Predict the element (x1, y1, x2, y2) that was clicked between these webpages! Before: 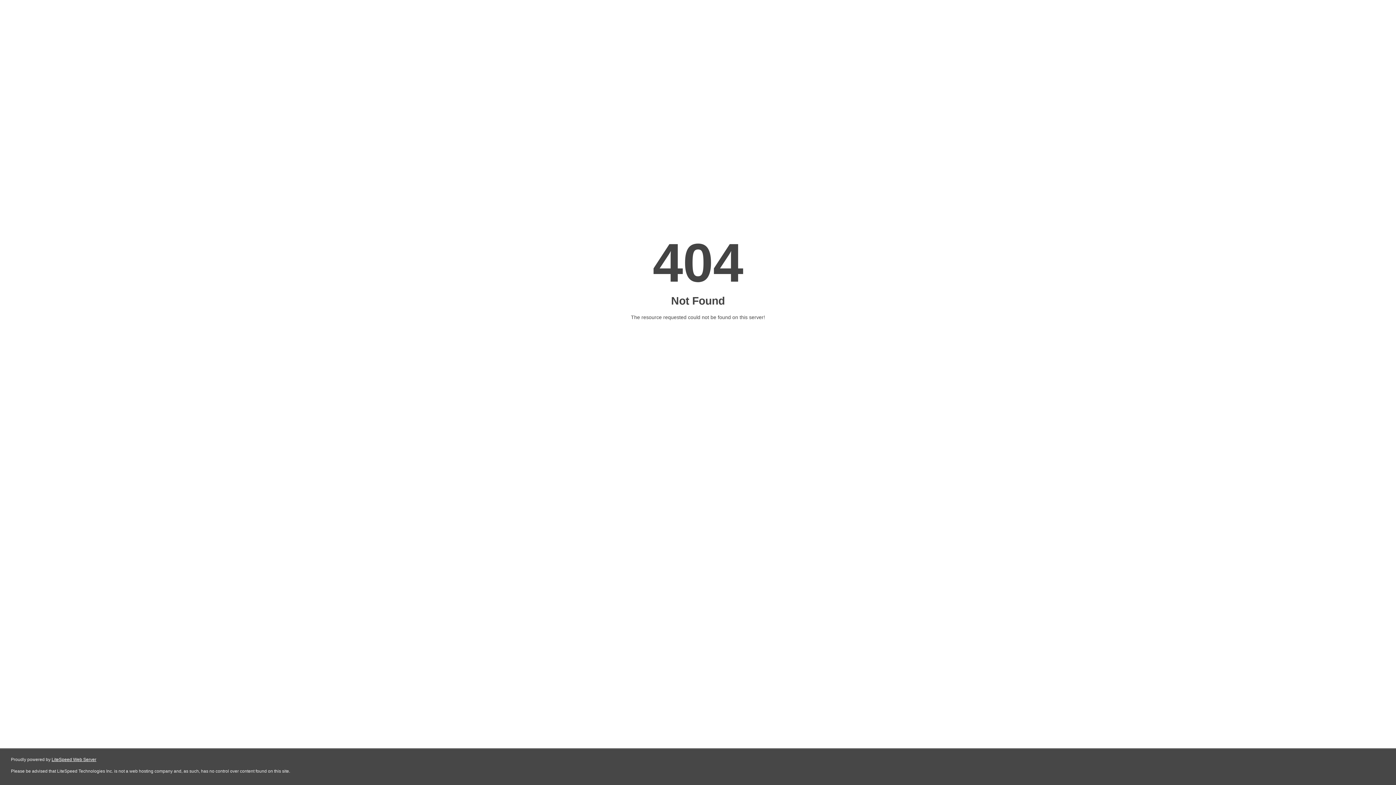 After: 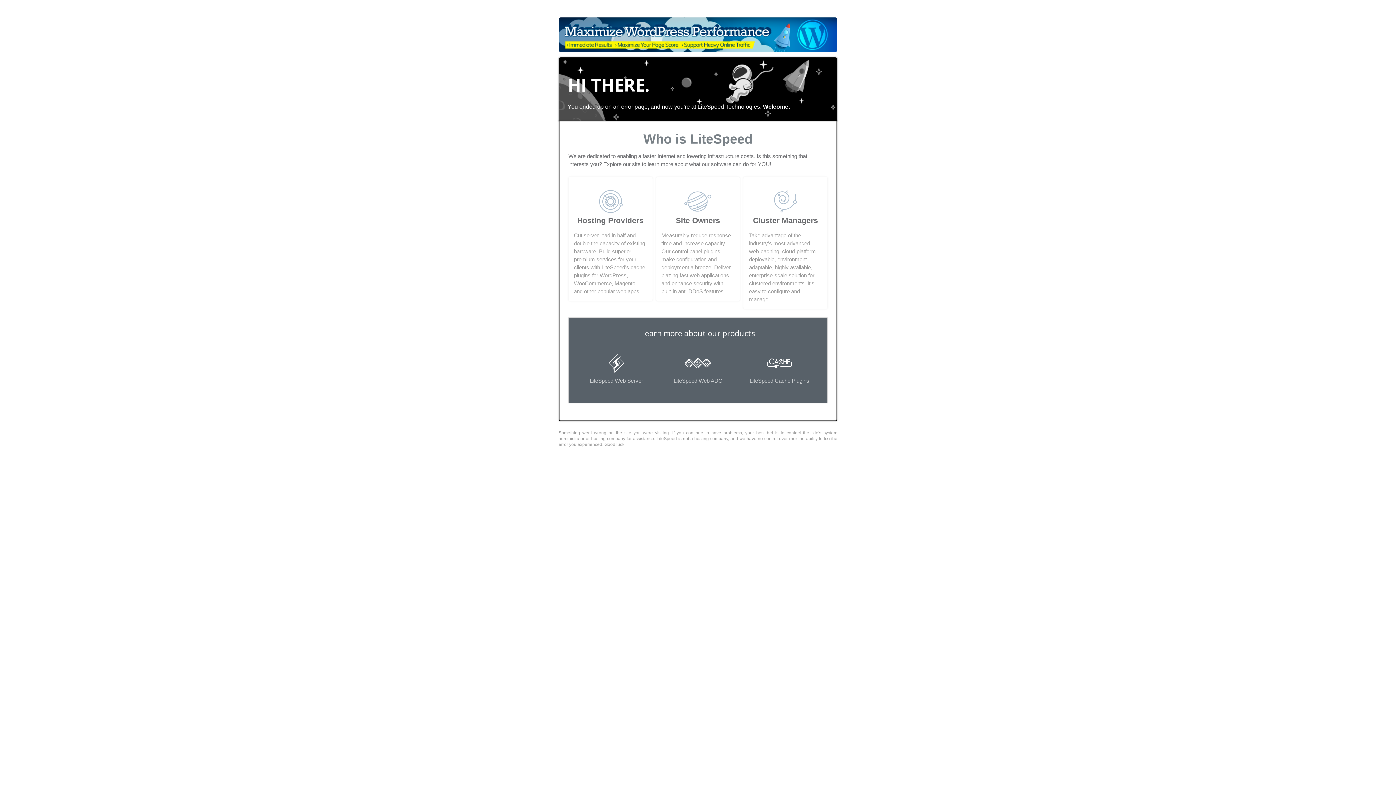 Action: bbox: (51, 757, 96, 762) label: LiteSpeed Web Server